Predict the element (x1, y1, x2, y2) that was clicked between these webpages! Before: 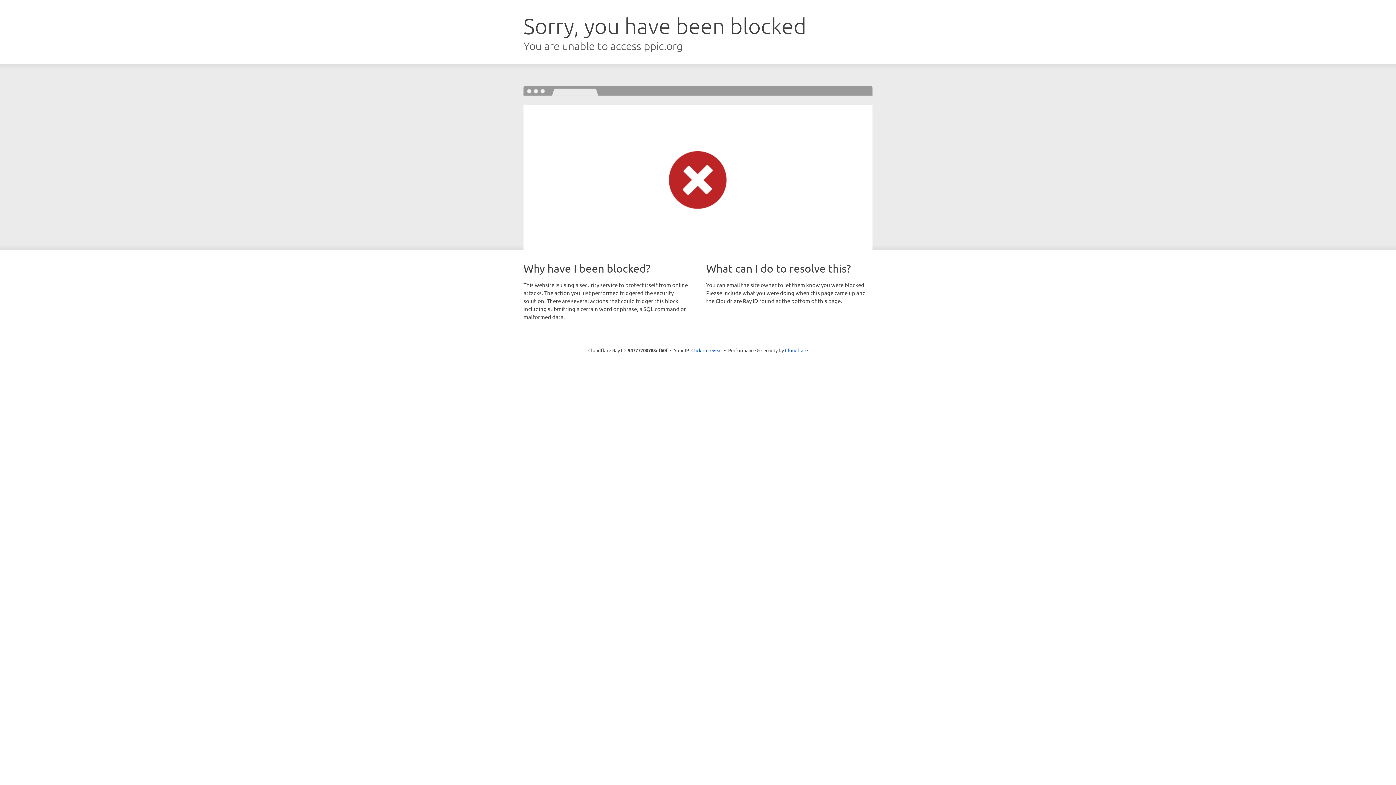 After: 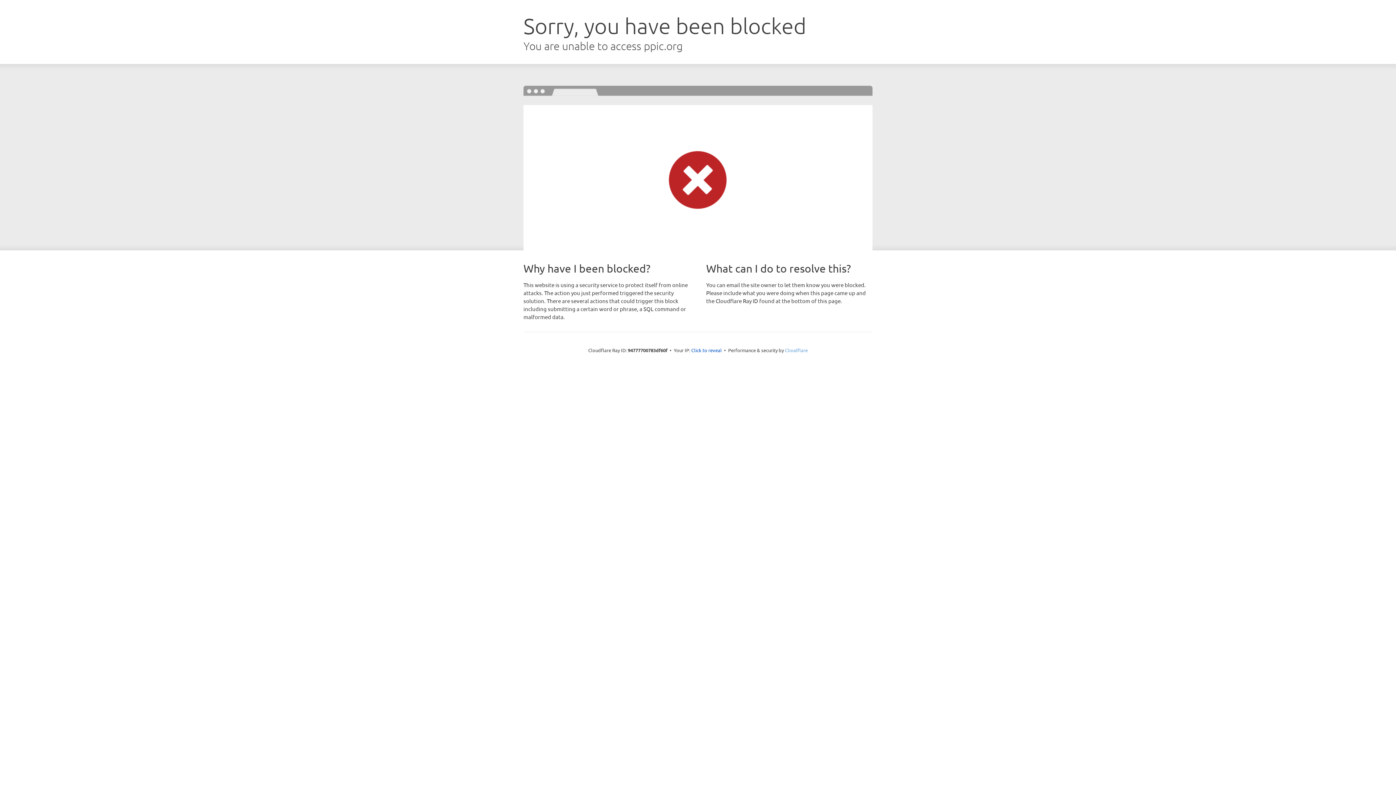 Action: label: Cloudflare bbox: (785, 347, 808, 353)